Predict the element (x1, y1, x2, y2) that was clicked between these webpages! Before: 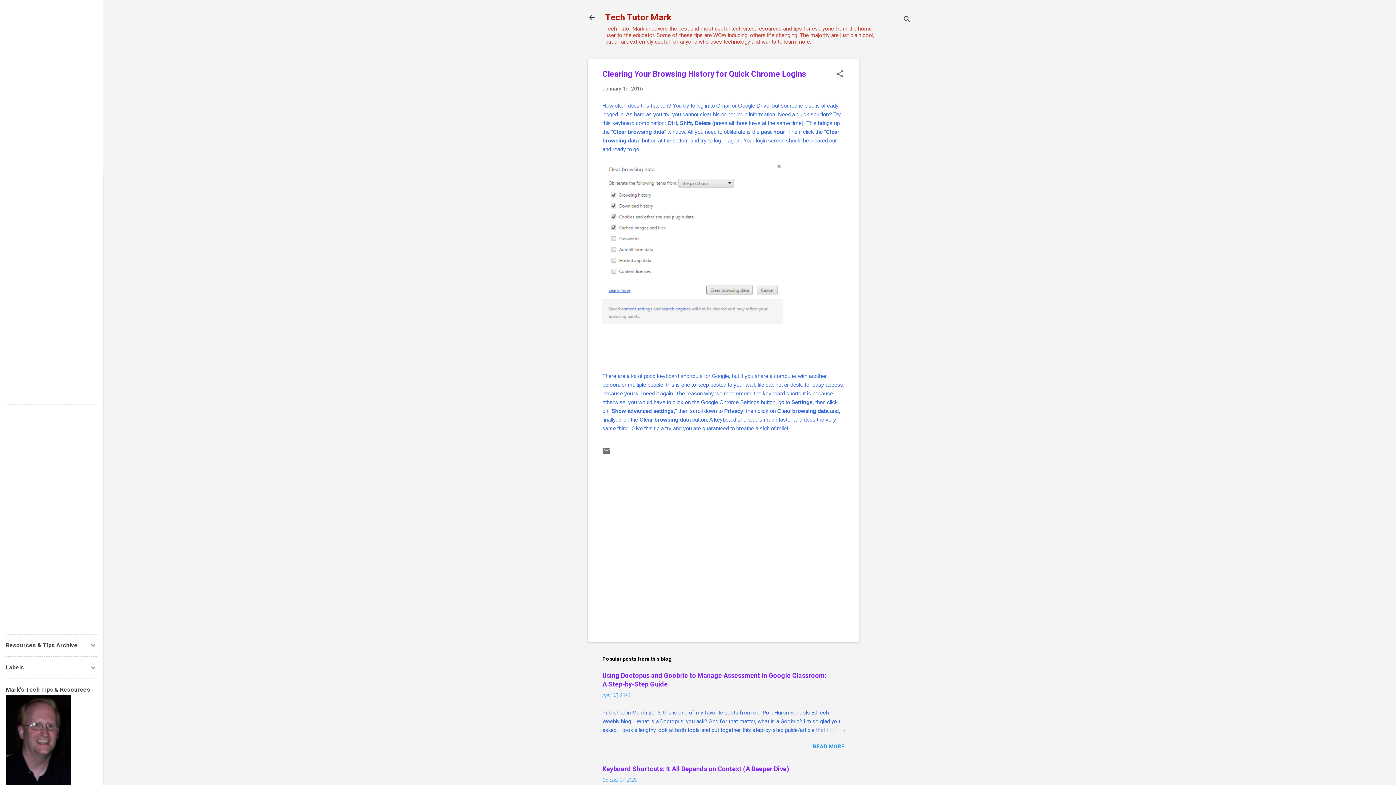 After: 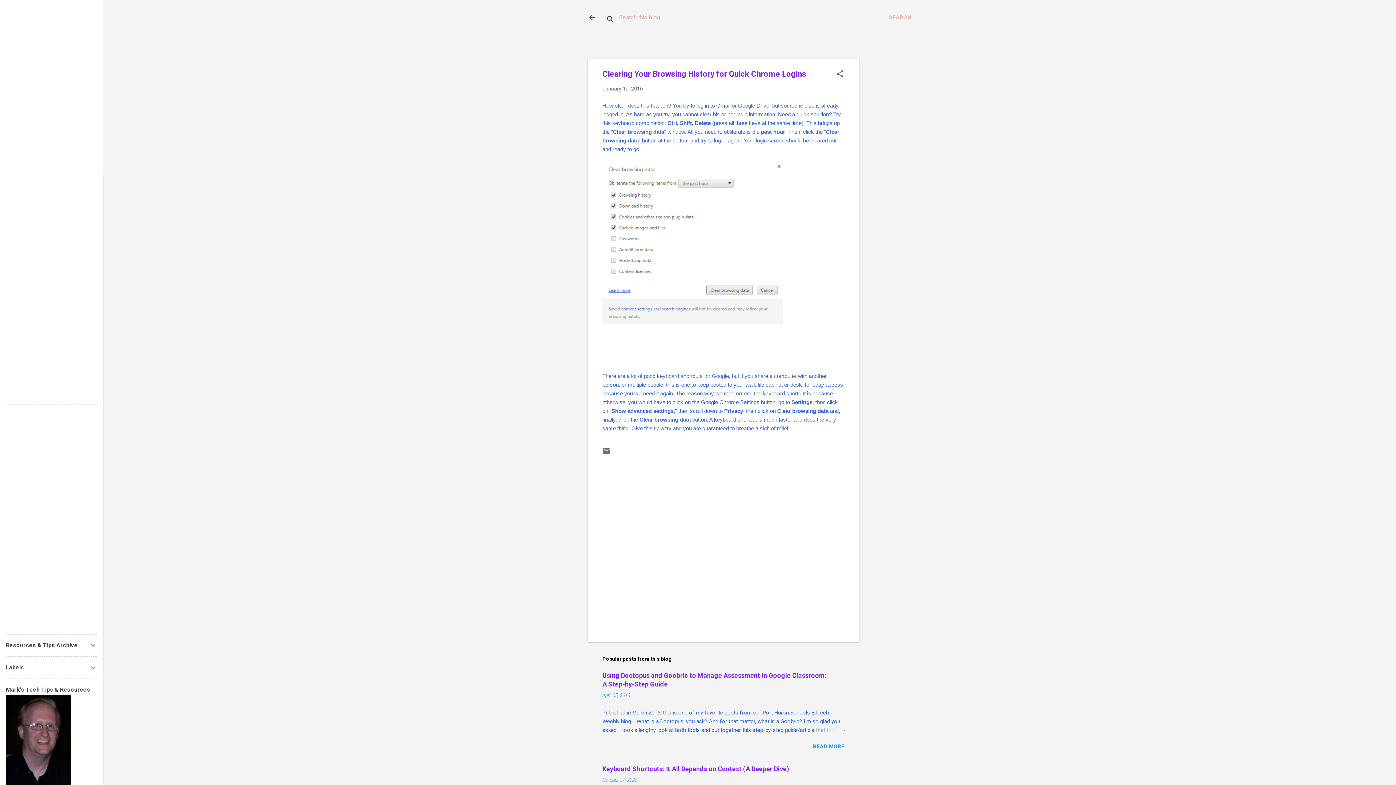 Action: bbox: (902, 8, 911, 30) label: Search